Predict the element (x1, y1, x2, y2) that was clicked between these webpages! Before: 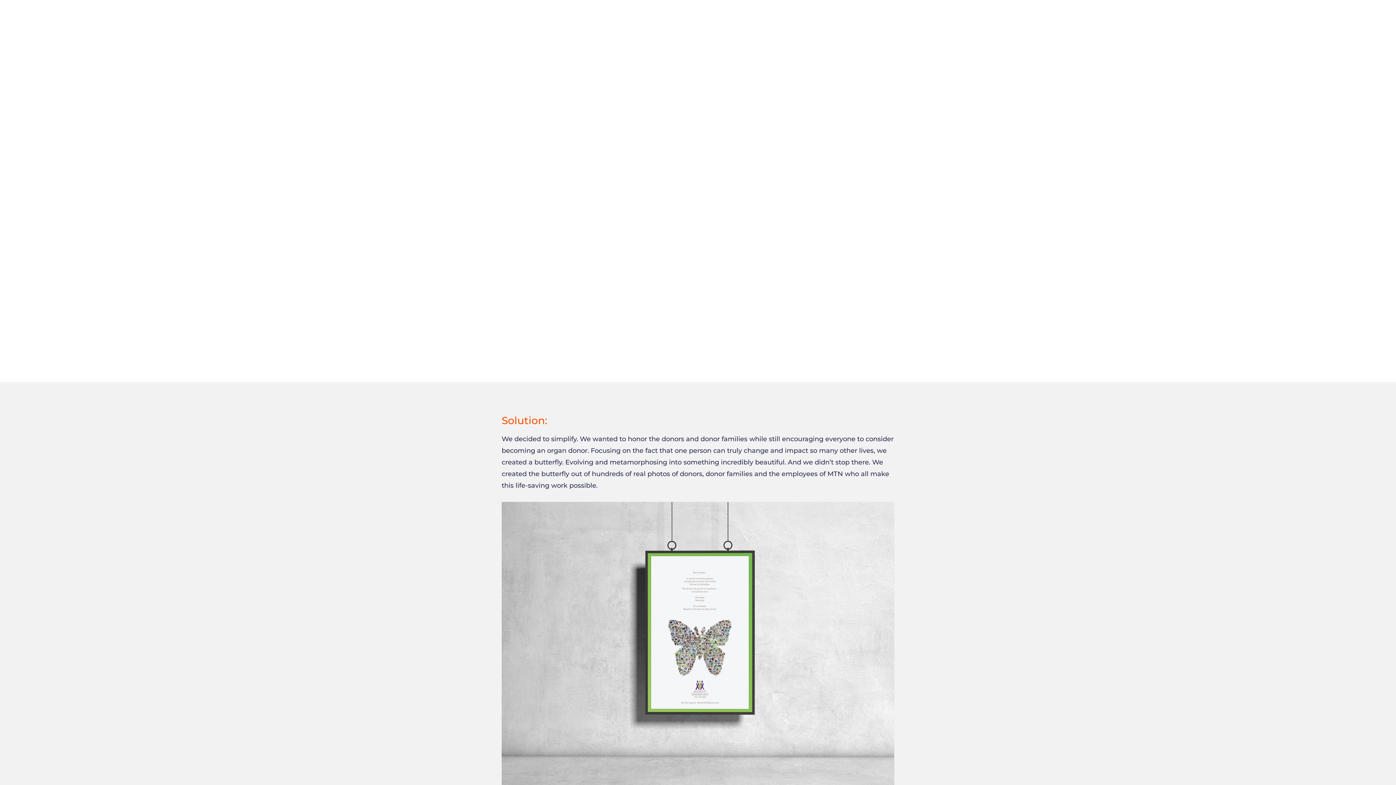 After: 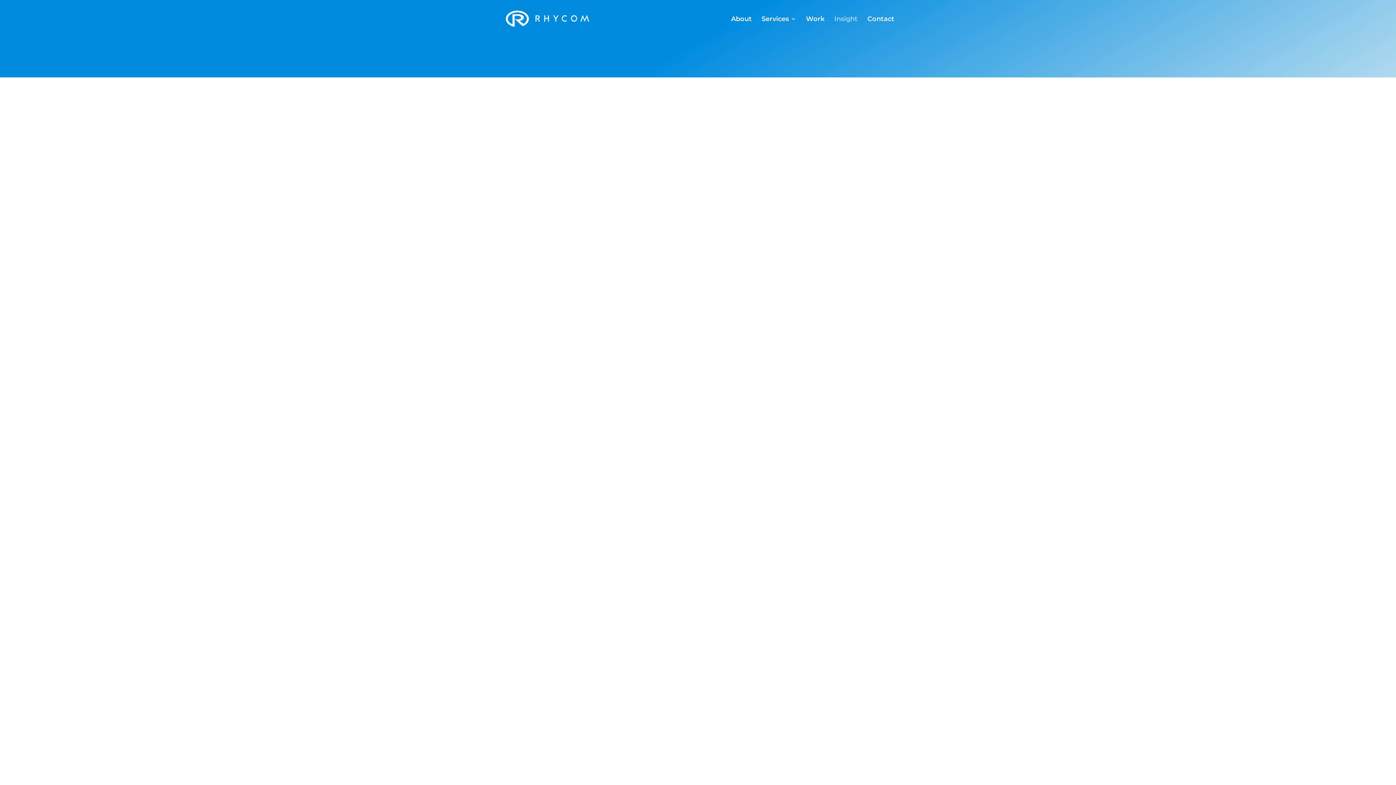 Action: label: Insight bbox: (834, 16, 857, 37)